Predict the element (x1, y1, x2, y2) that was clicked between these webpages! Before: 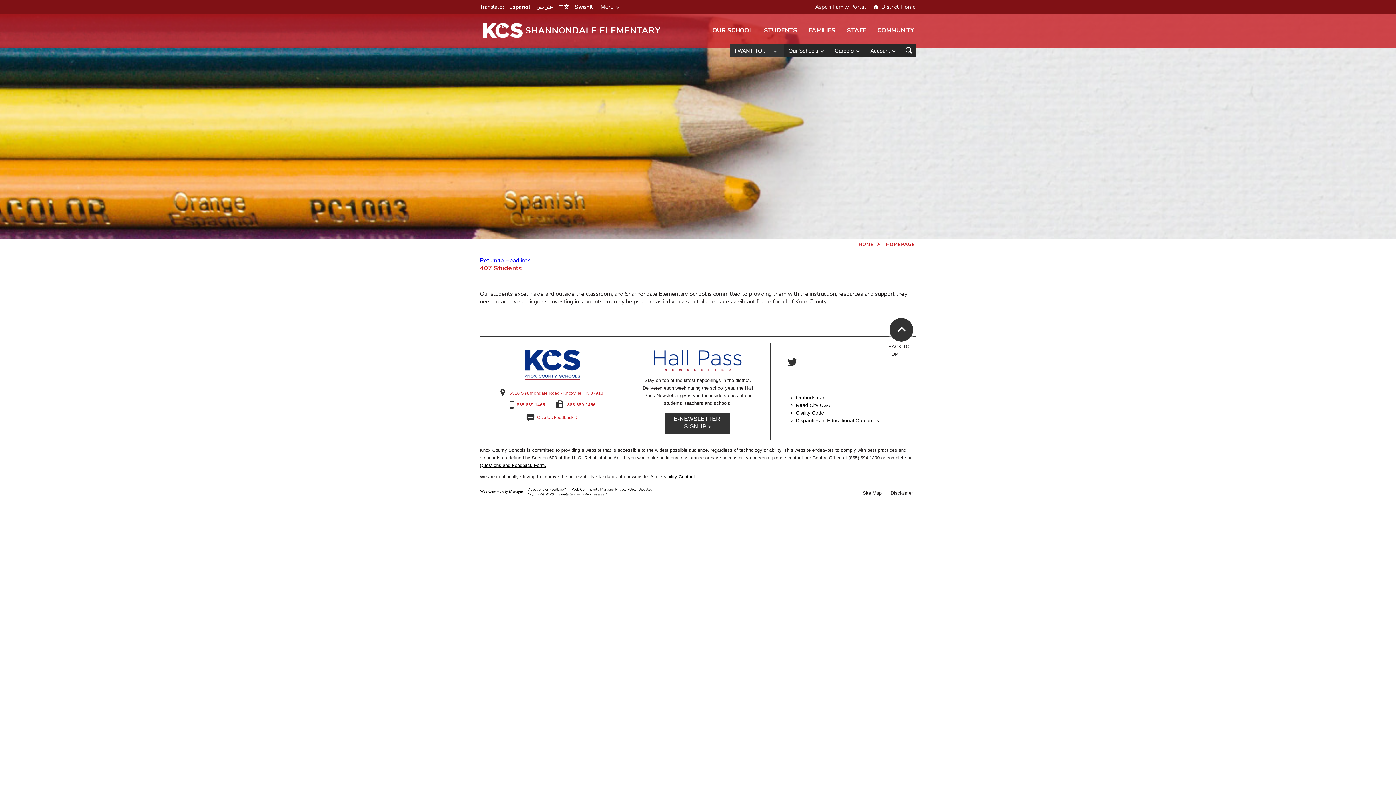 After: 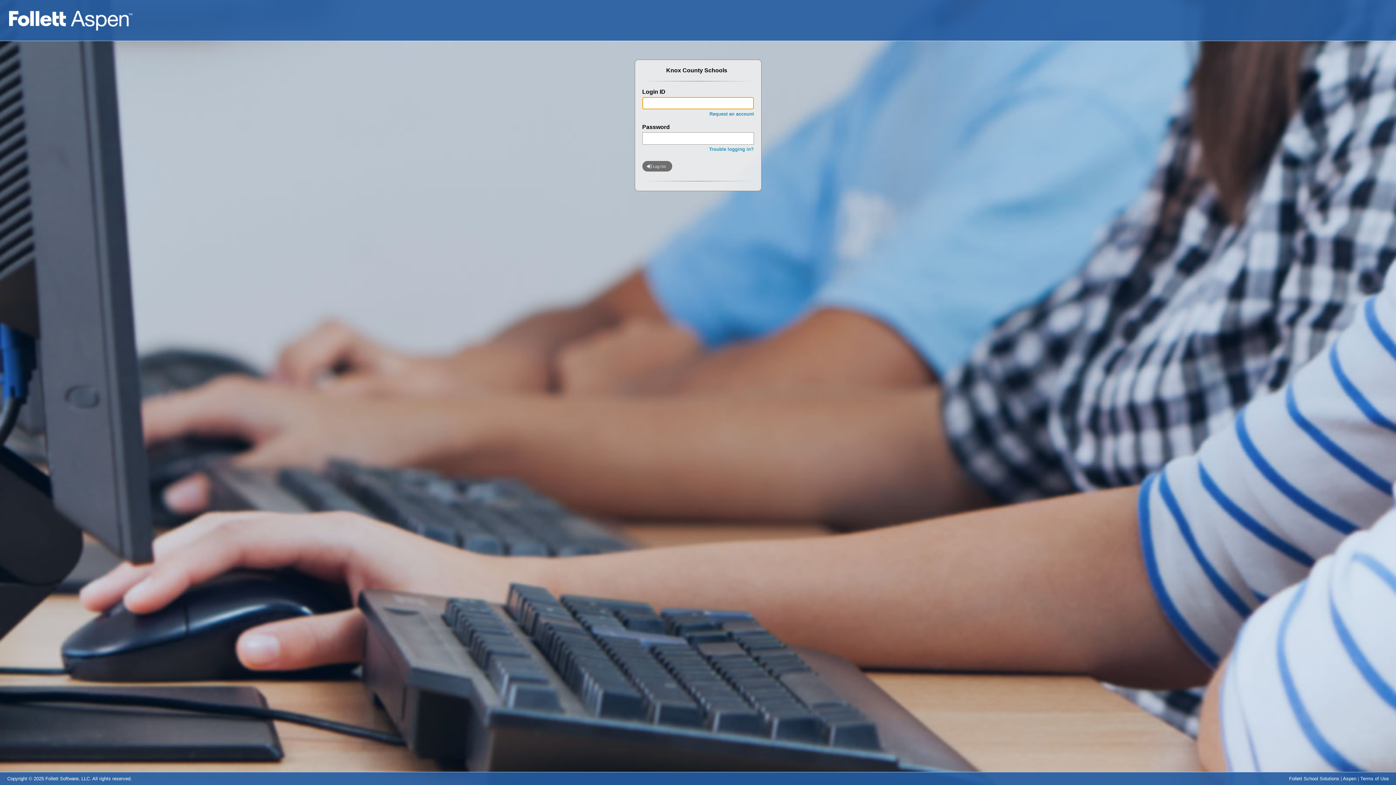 Action: label: FAMILIES bbox: (804, 24, 840, 38)